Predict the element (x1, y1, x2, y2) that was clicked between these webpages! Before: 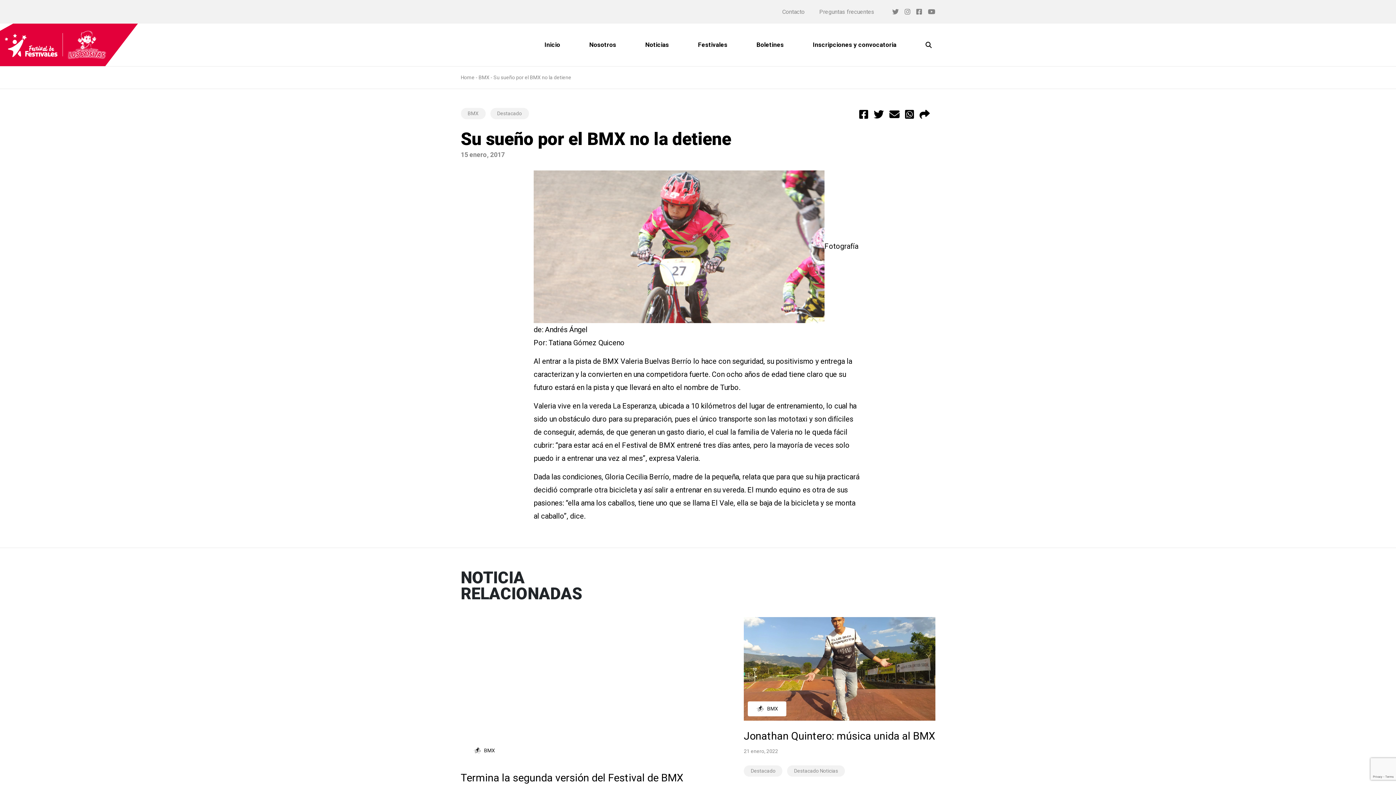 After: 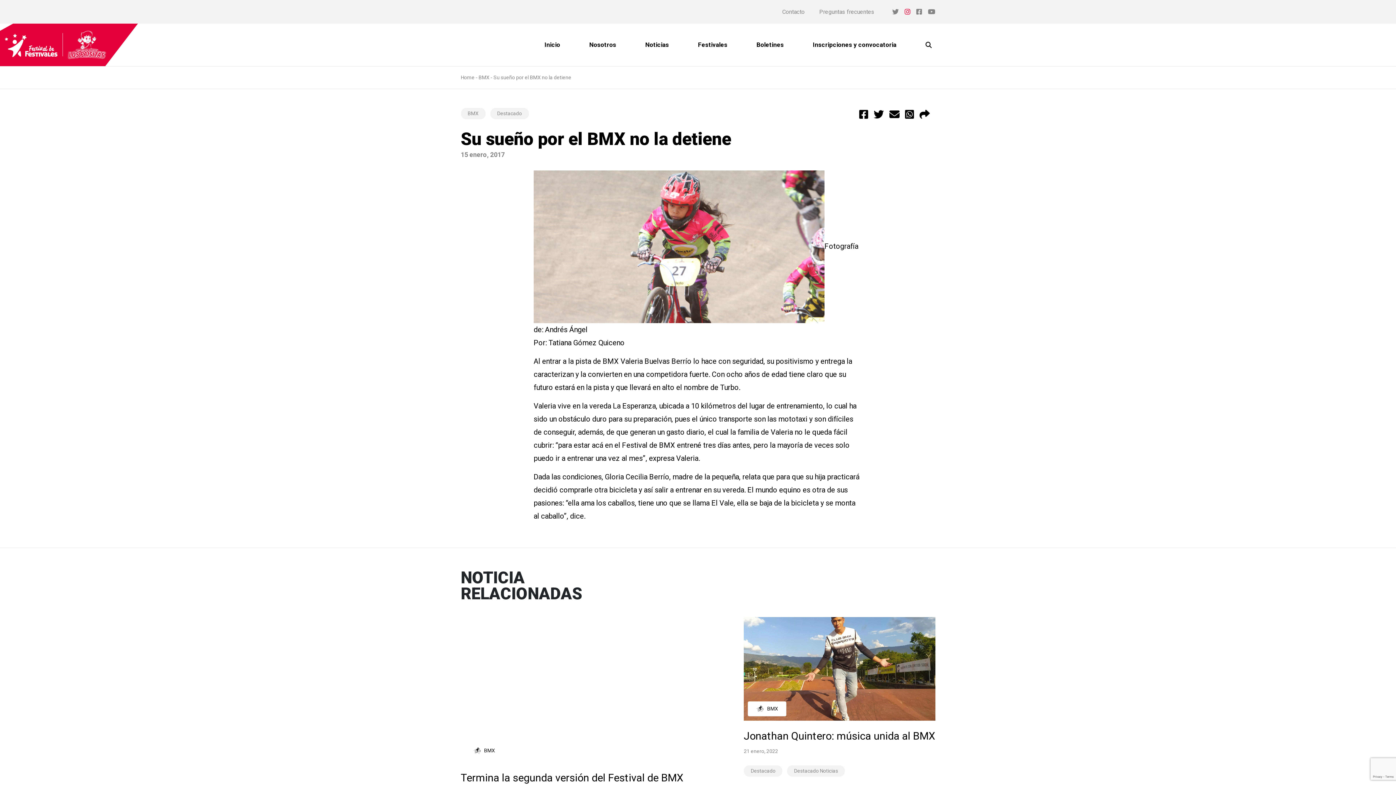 Action: bbox: (904, 8, 910, 15)